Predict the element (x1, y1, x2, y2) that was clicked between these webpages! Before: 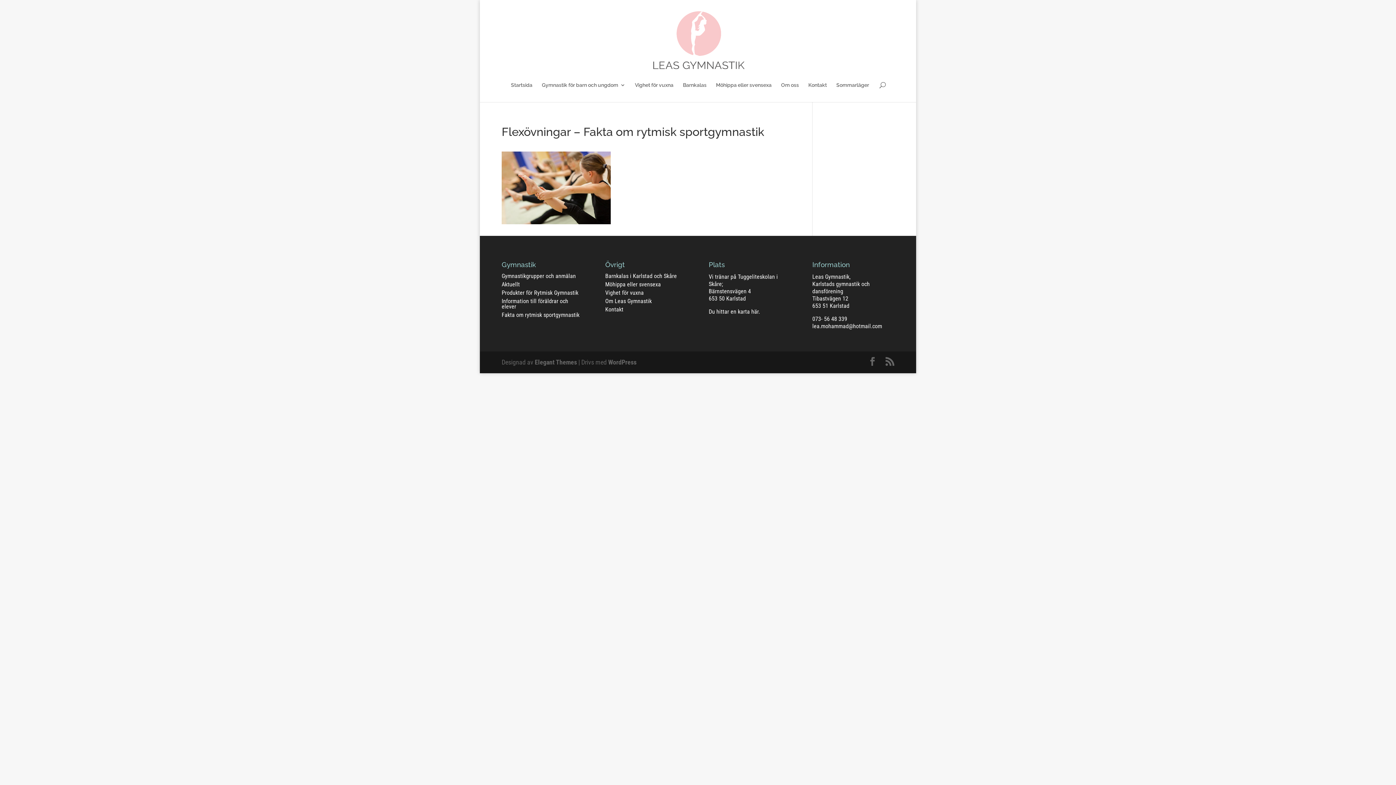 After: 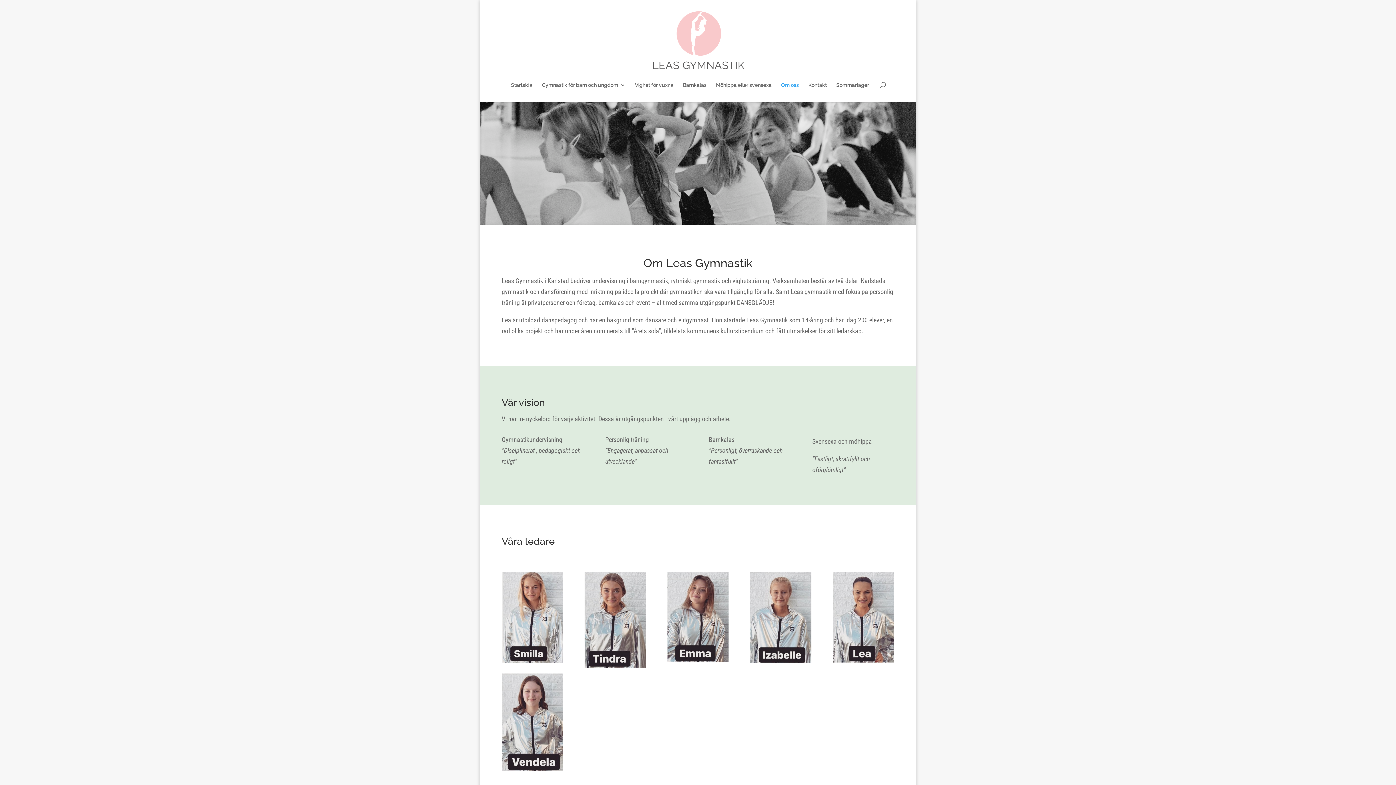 Action: bbox: (781, 82, 799, 102) label: Om oss